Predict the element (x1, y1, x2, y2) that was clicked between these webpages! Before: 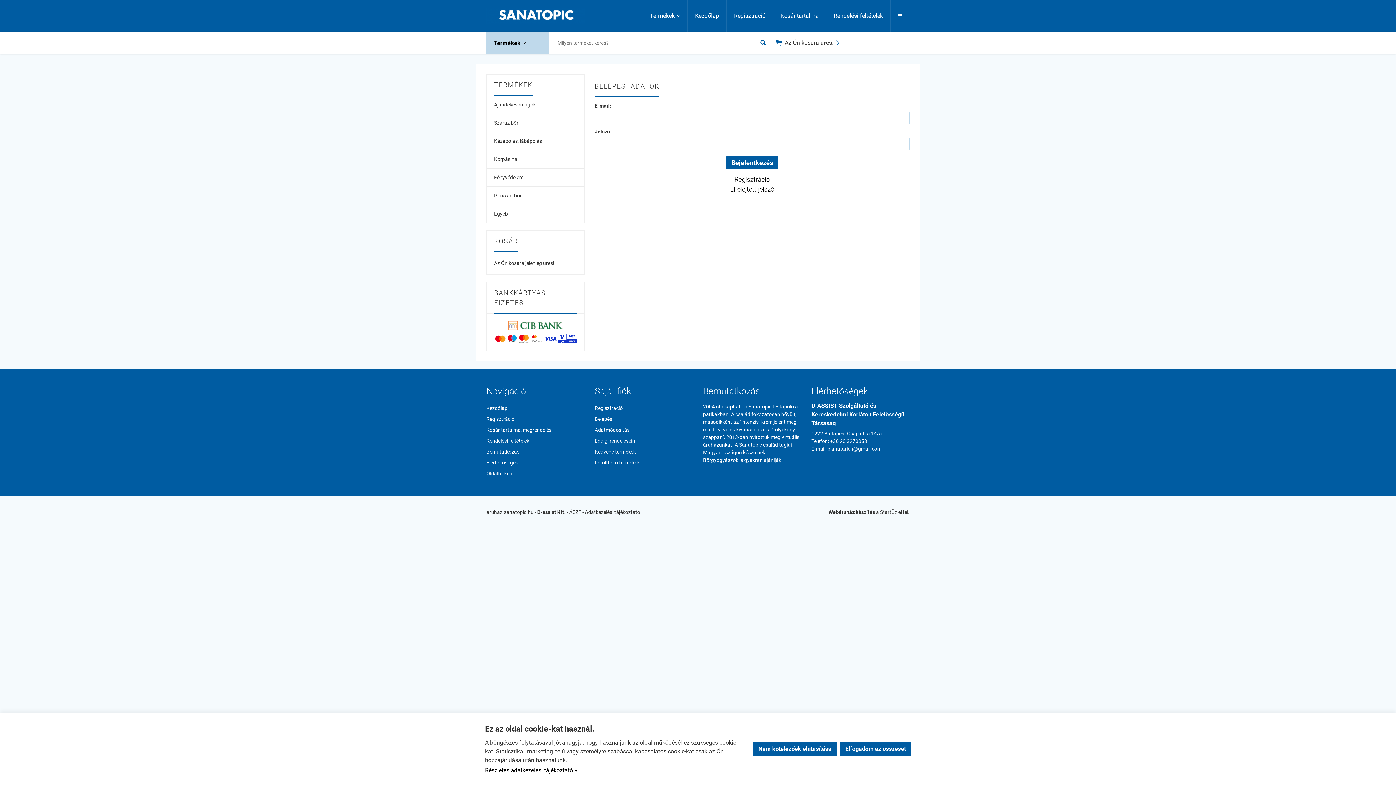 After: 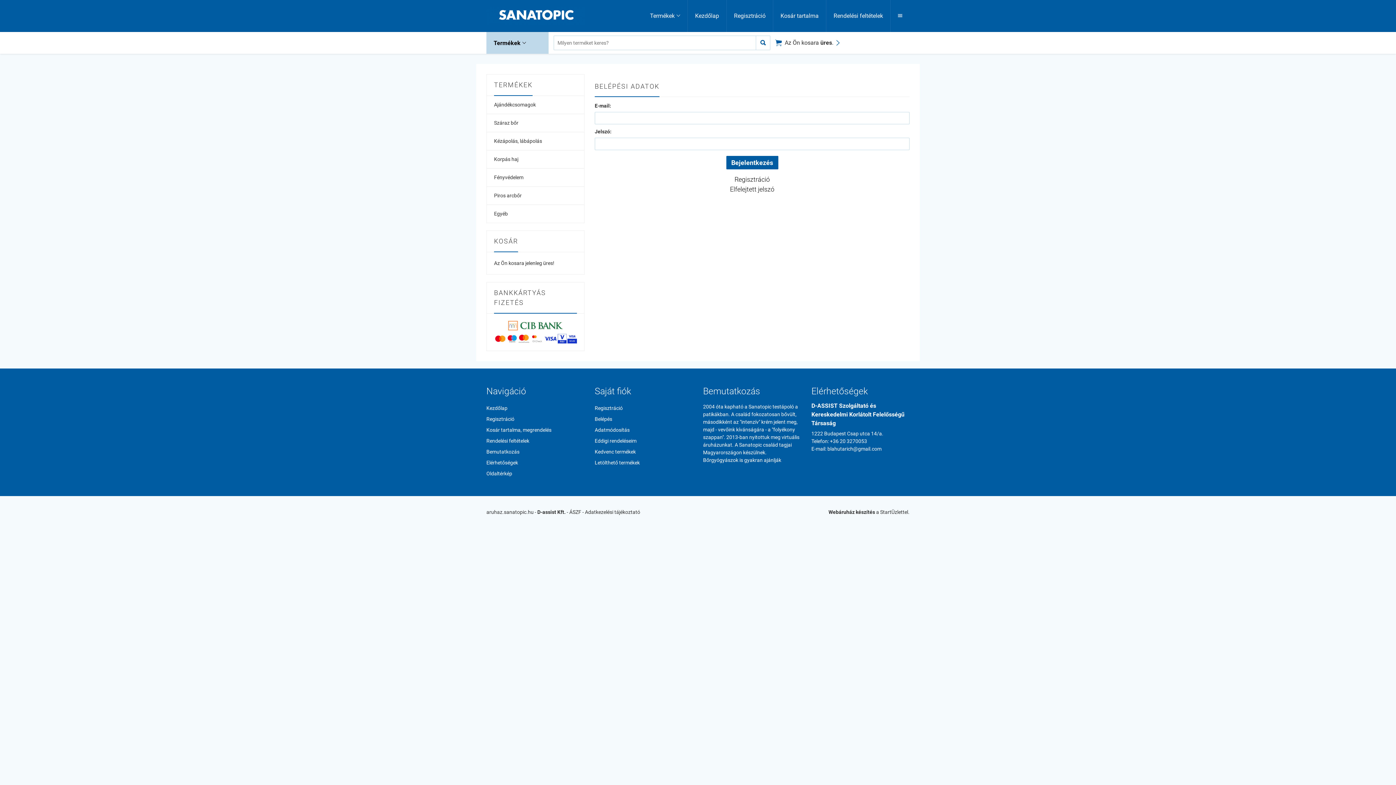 Action: label: Elfogadom az összeset bbox: (840, 742, 911, 756)